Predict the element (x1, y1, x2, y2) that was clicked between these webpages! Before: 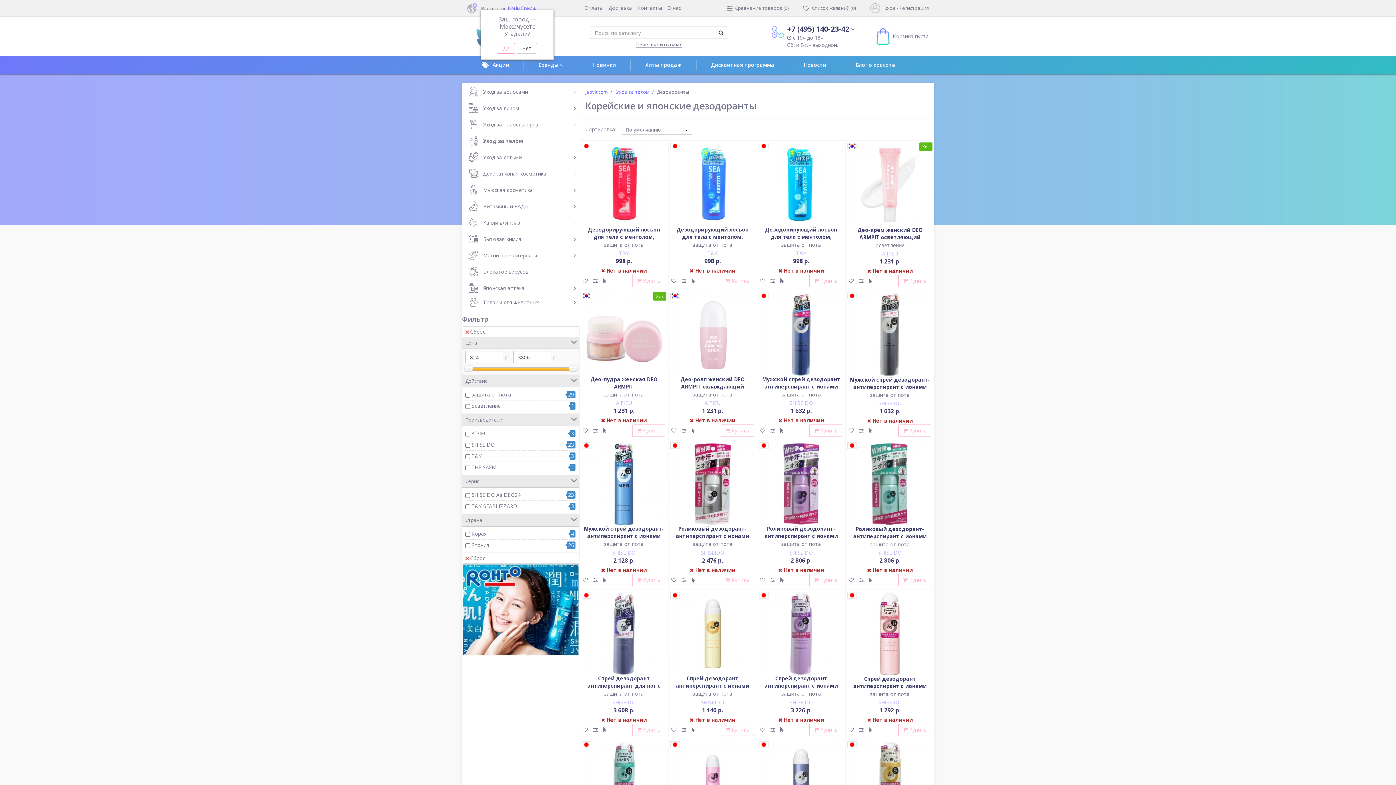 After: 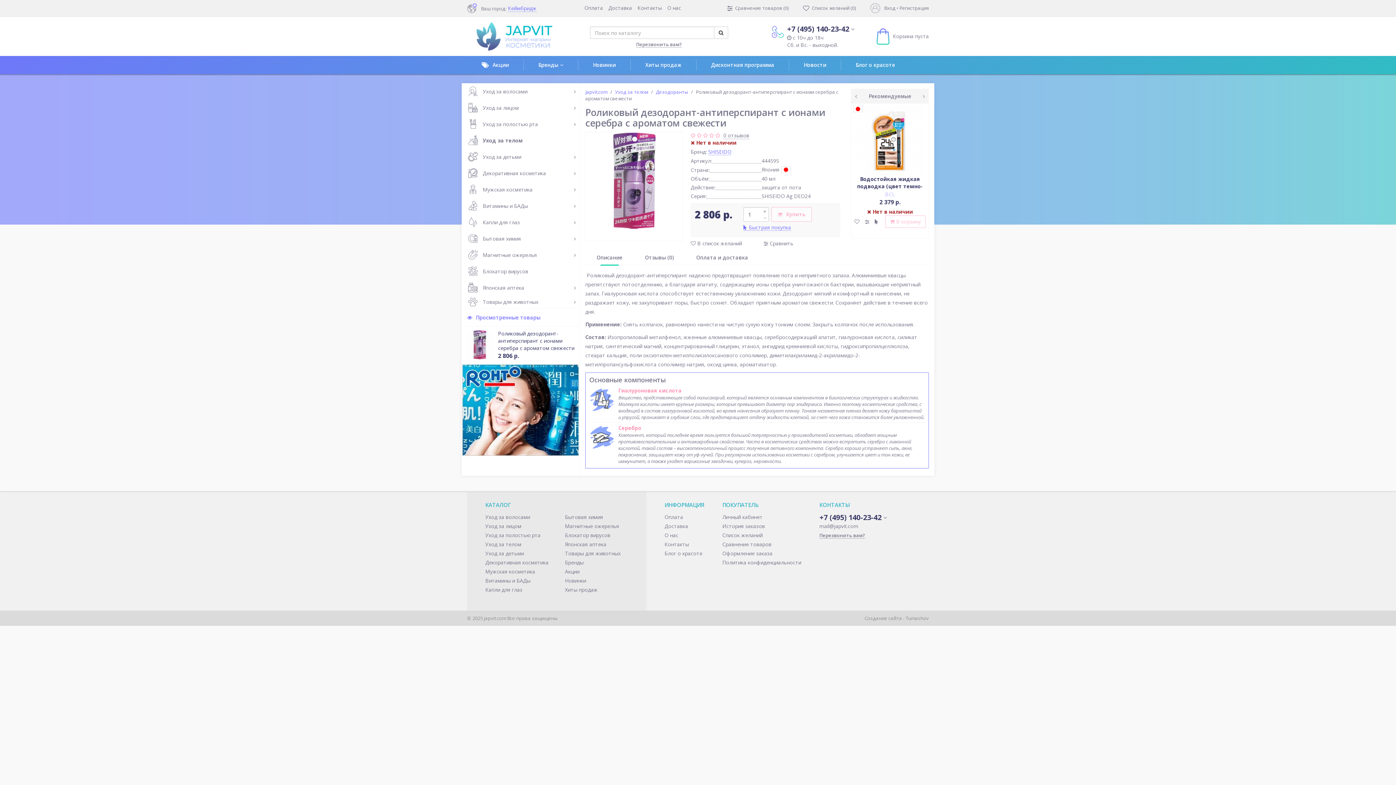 Action: bbox: (760, 443, 842, 525)